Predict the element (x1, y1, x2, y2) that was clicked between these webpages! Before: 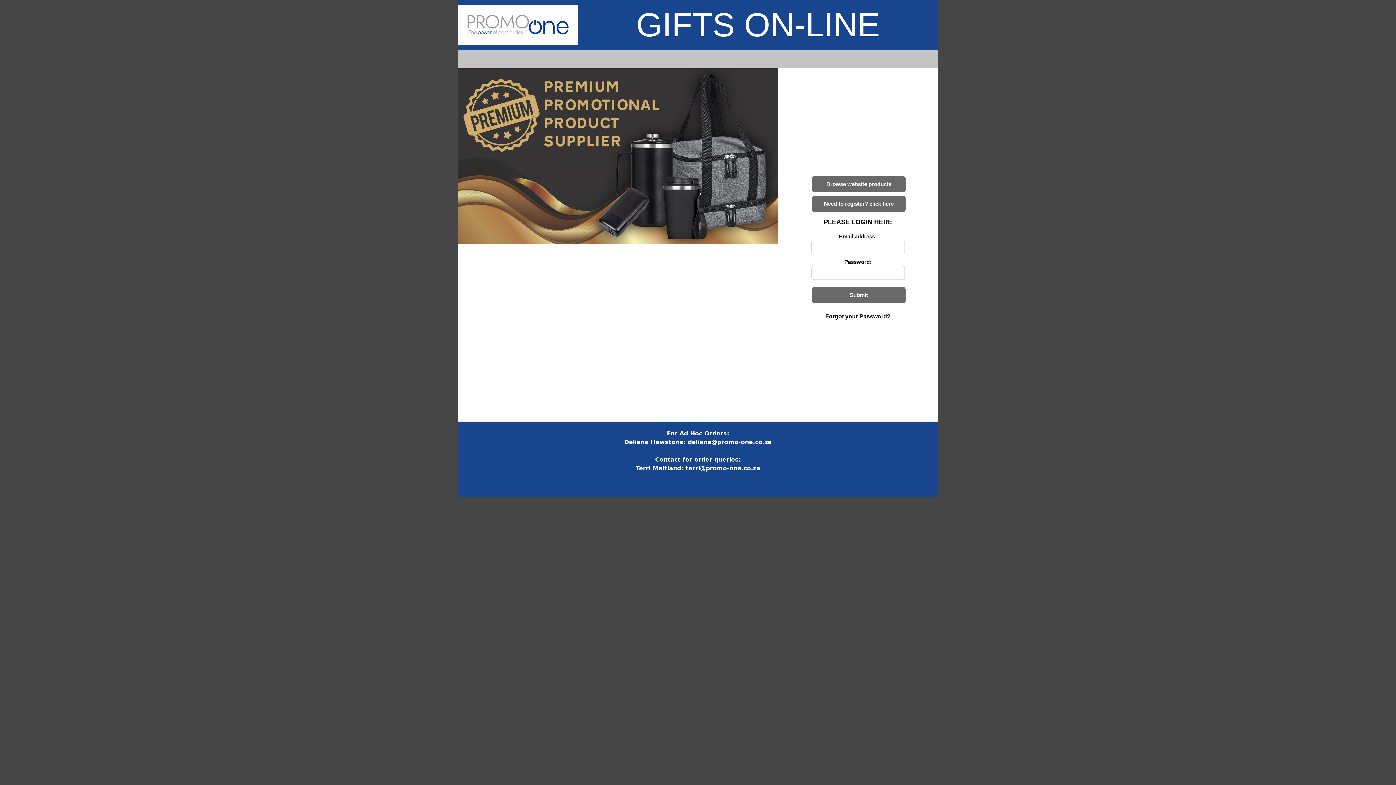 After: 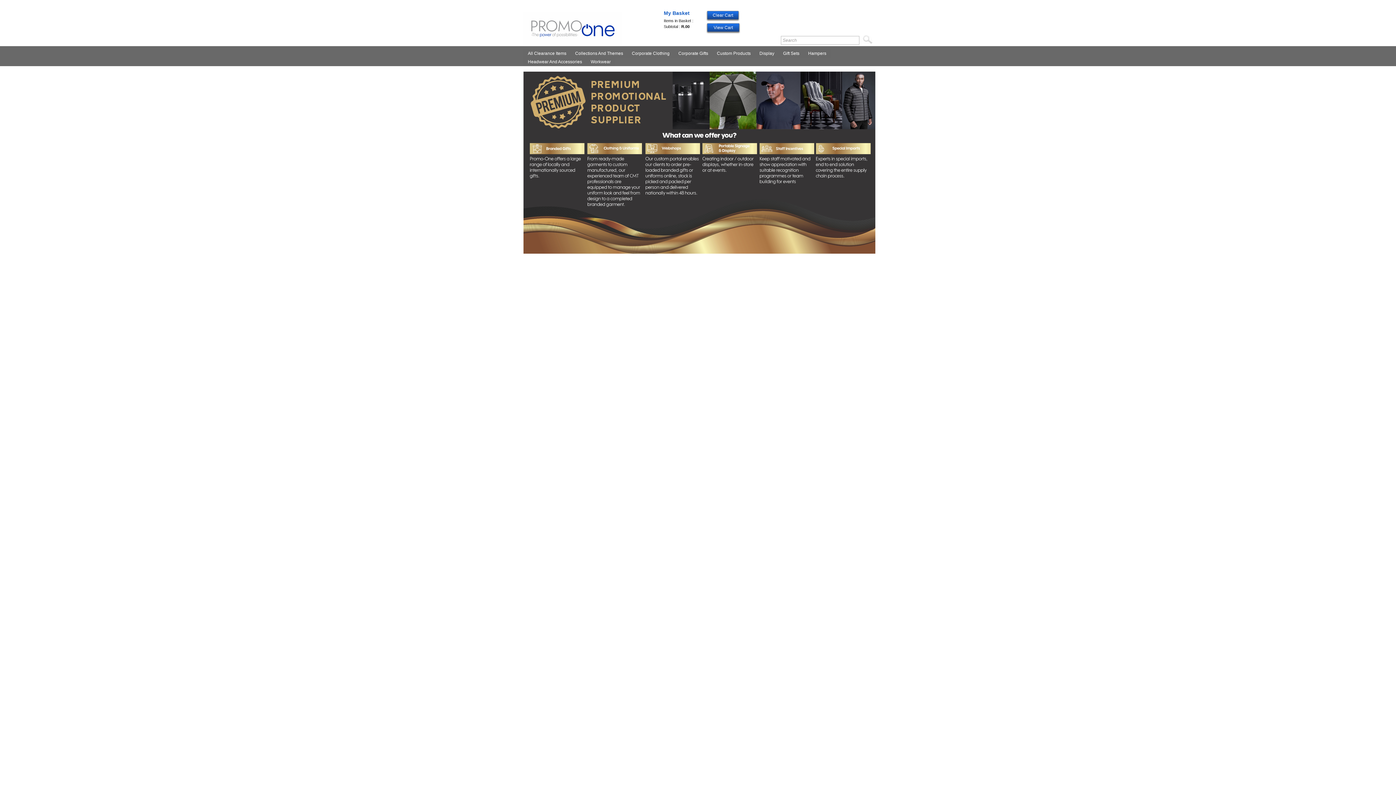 Action: bbox: (812, 176, 905, 192) label: Browse website products